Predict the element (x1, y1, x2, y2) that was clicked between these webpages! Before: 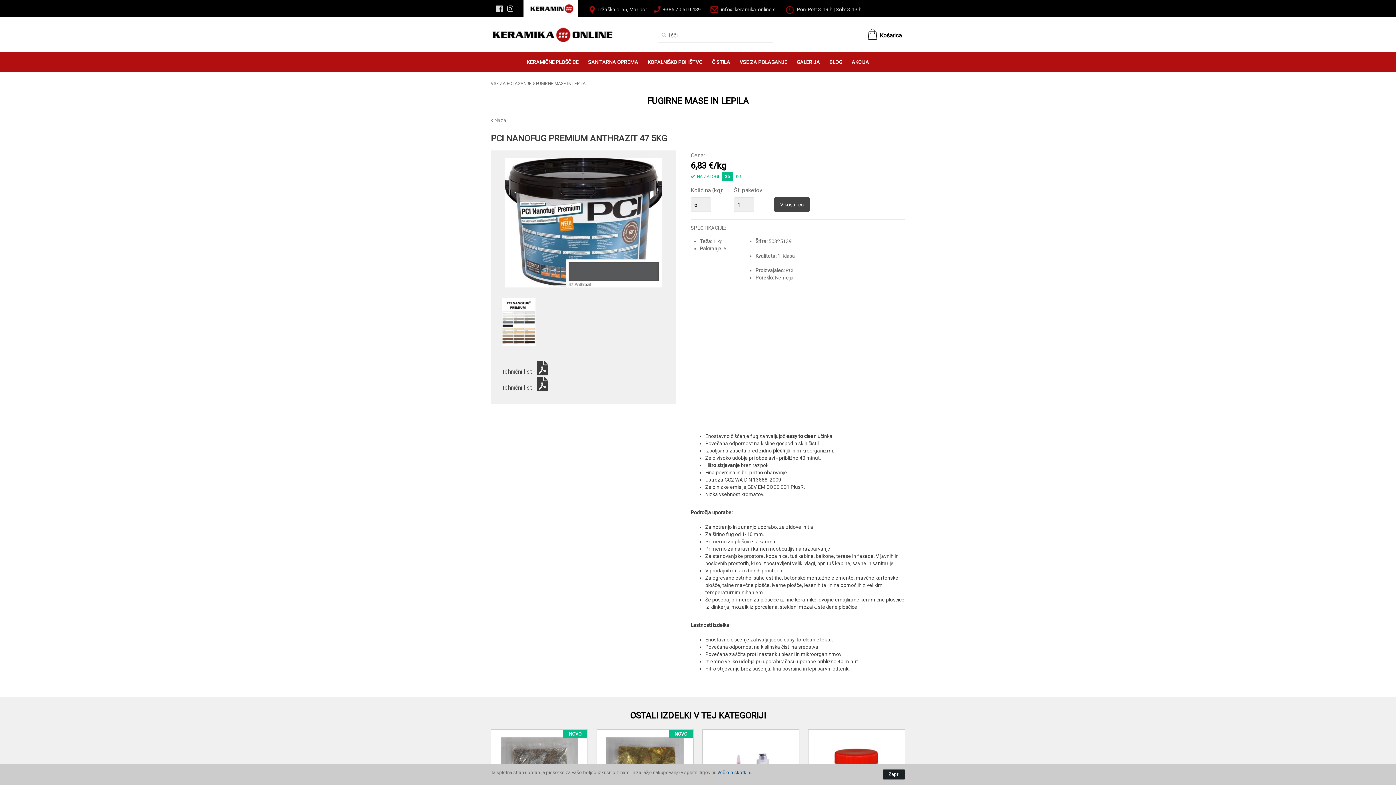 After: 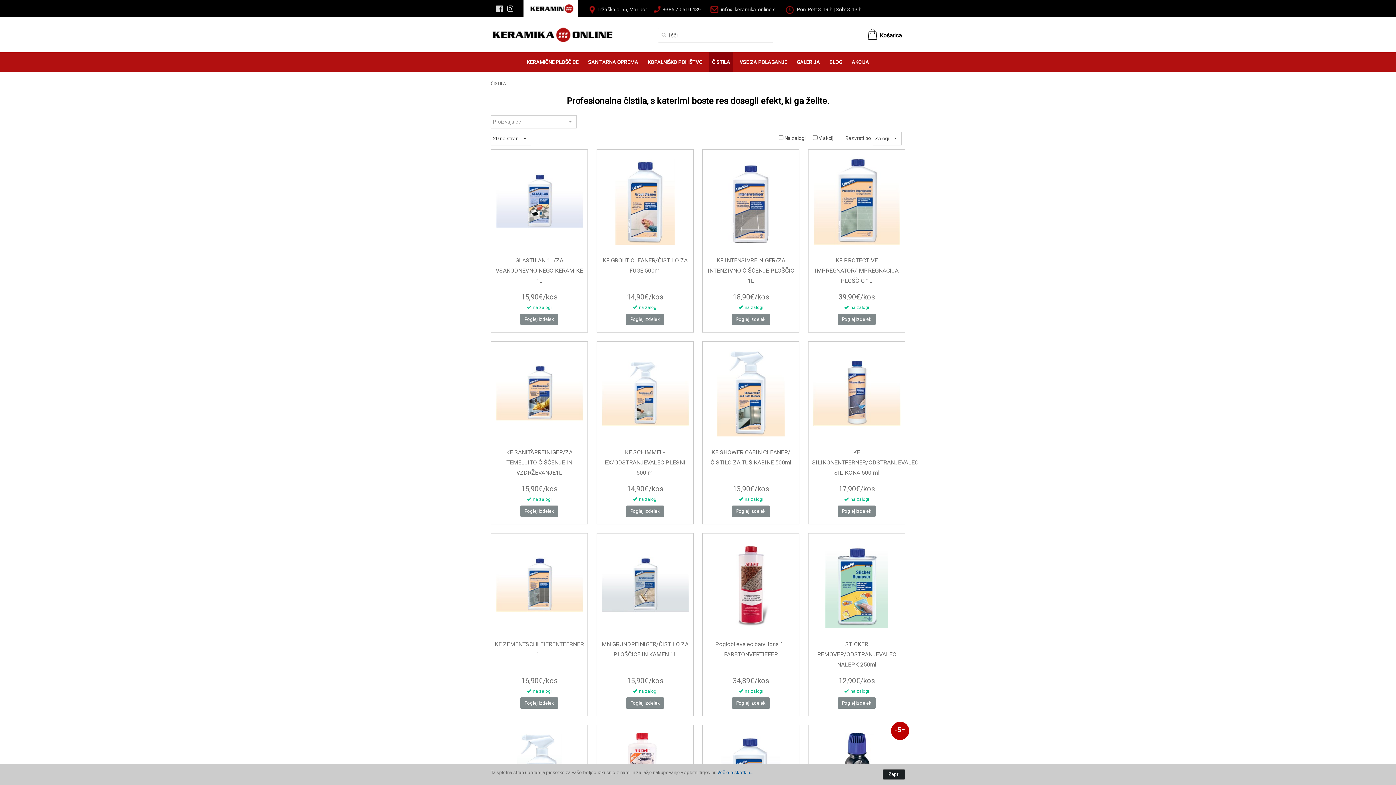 Action: bbox: (709, 52, 733, 71) label: ČISTILA